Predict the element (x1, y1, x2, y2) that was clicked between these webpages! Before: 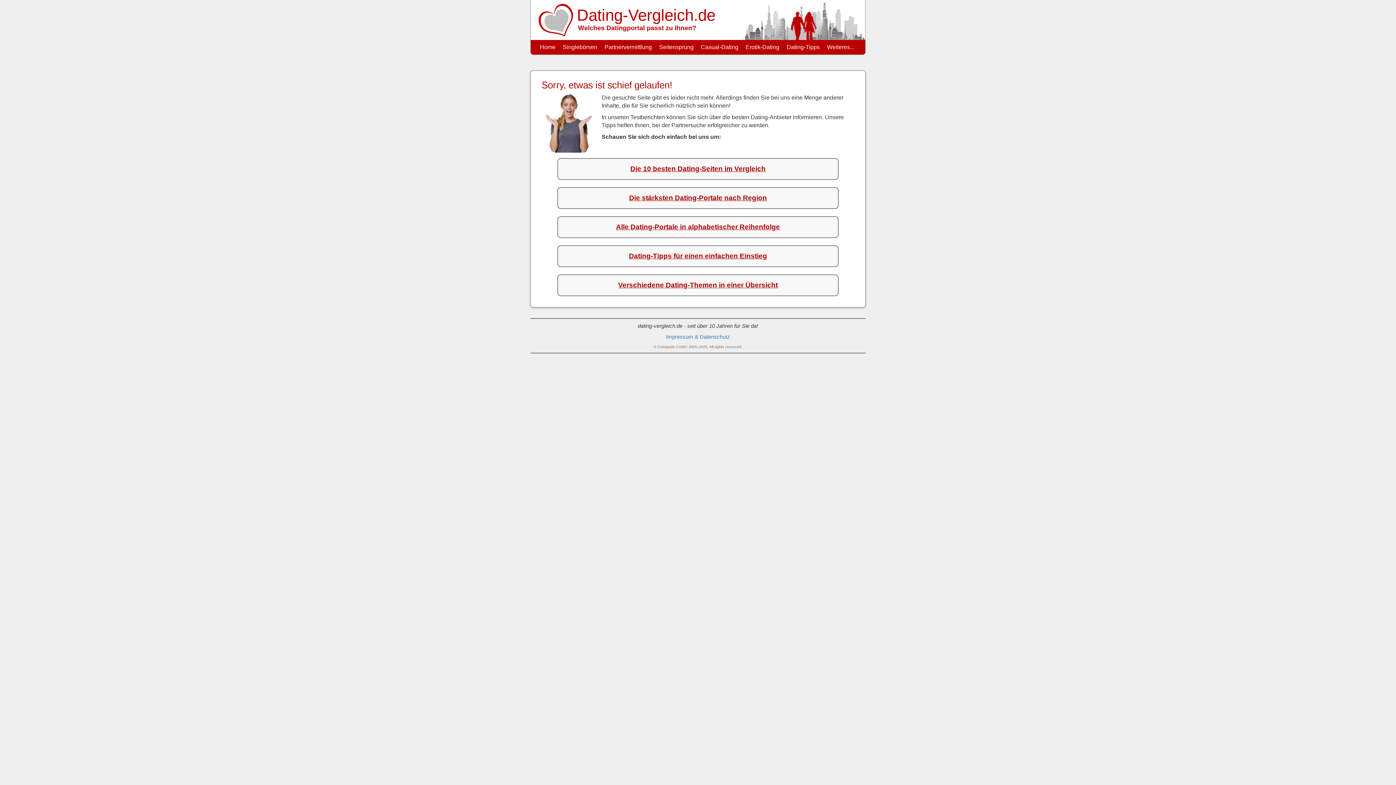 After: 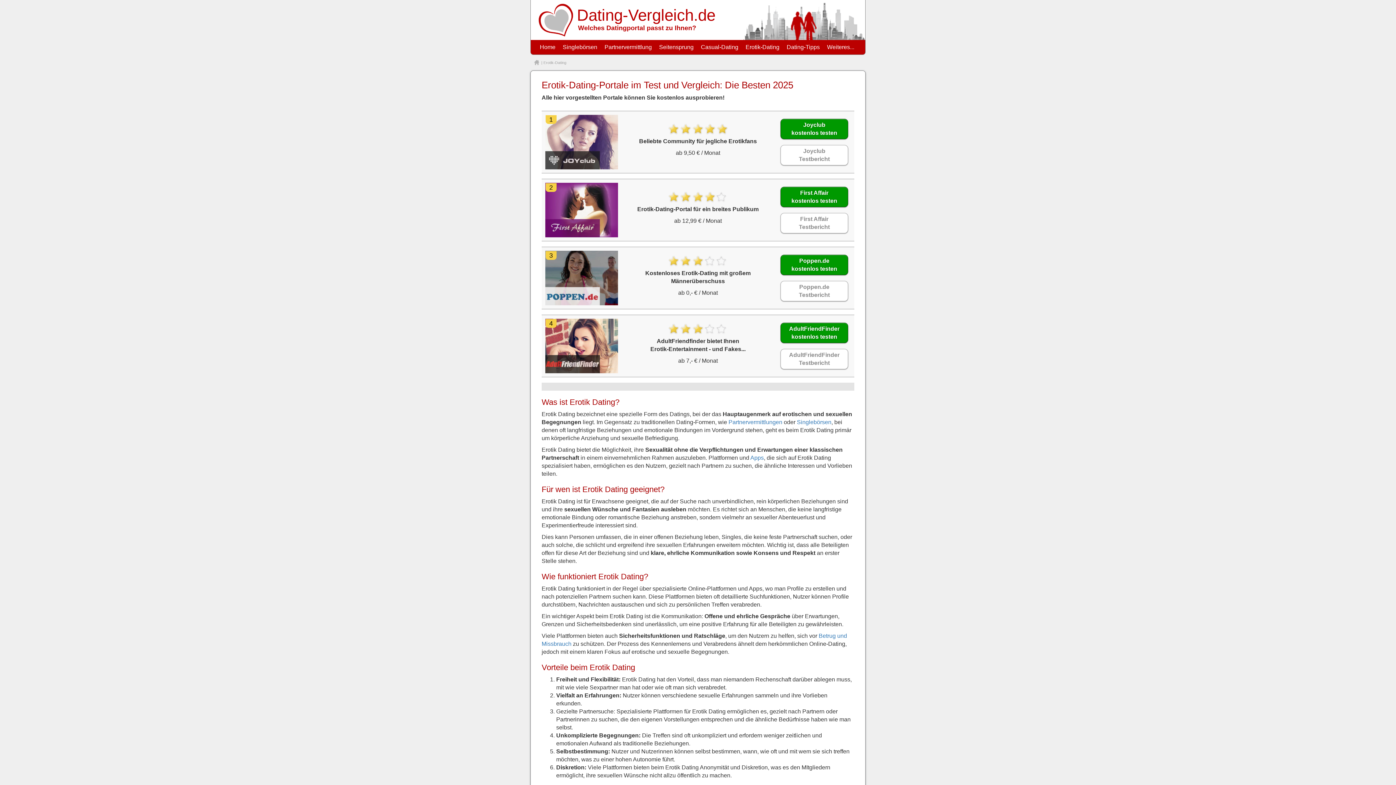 Action: bbox: (742, 44, 783, 50) label: Erotik-Dating